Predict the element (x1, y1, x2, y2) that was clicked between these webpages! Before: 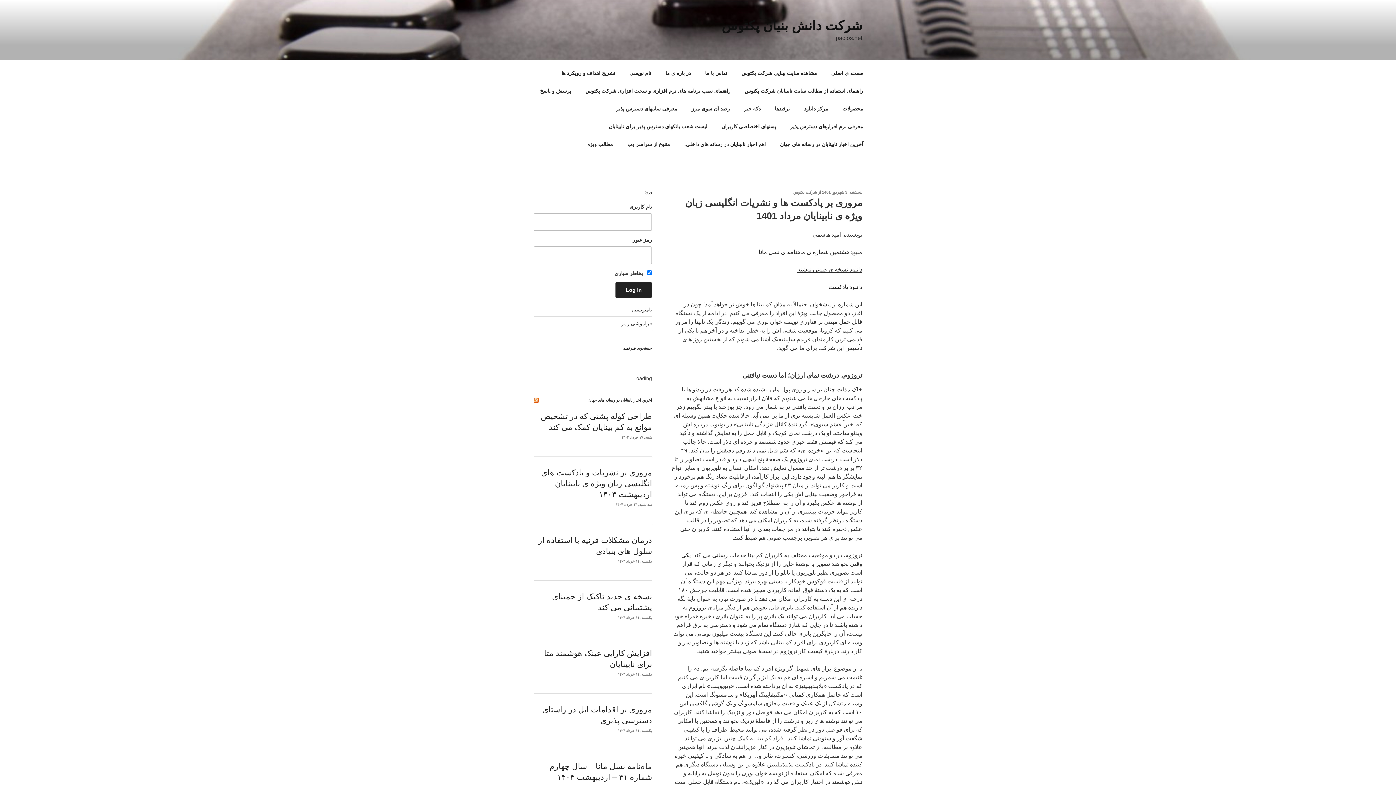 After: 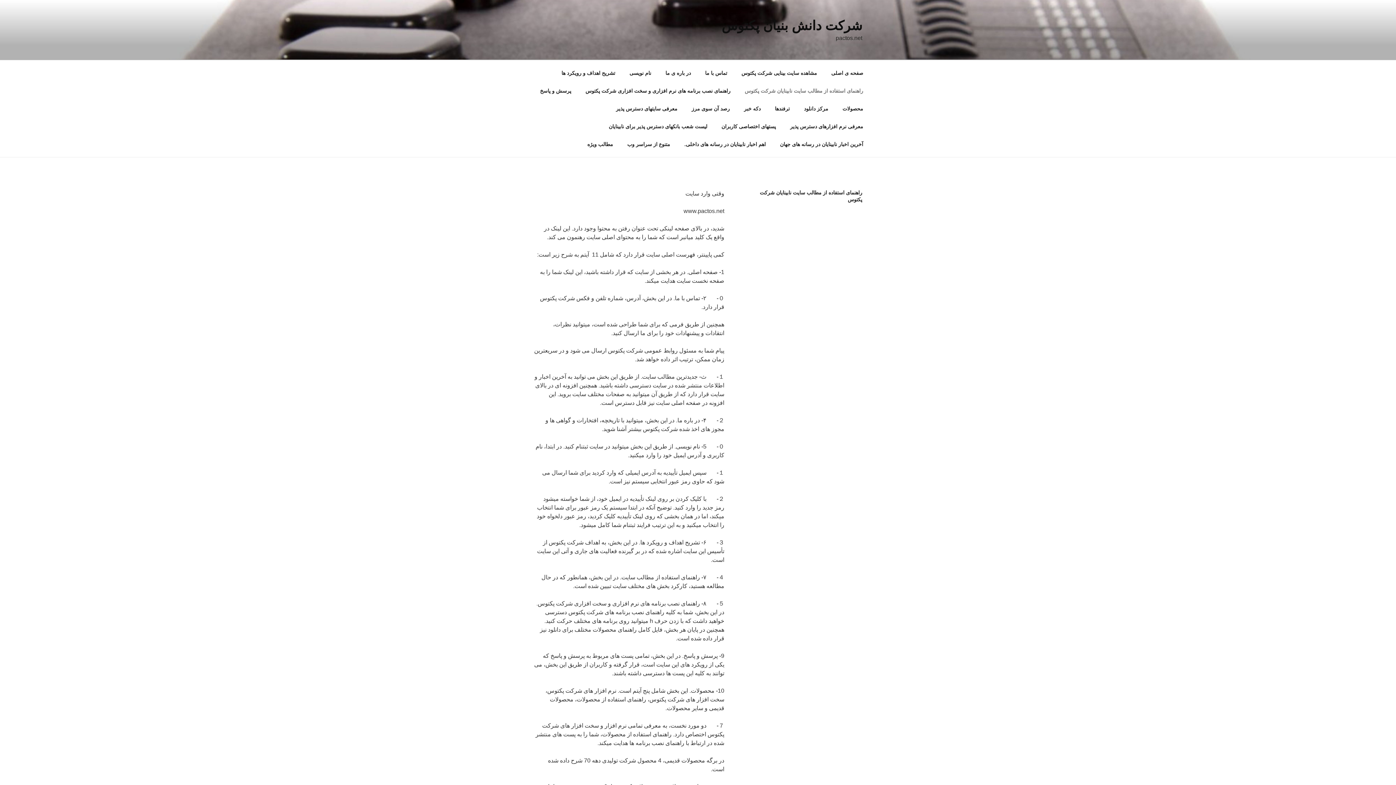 Action: bbox: (738, 82, 869, 99) label: راهنمای استفاده از مطالب سایت نابینایان شرکت پکتوس